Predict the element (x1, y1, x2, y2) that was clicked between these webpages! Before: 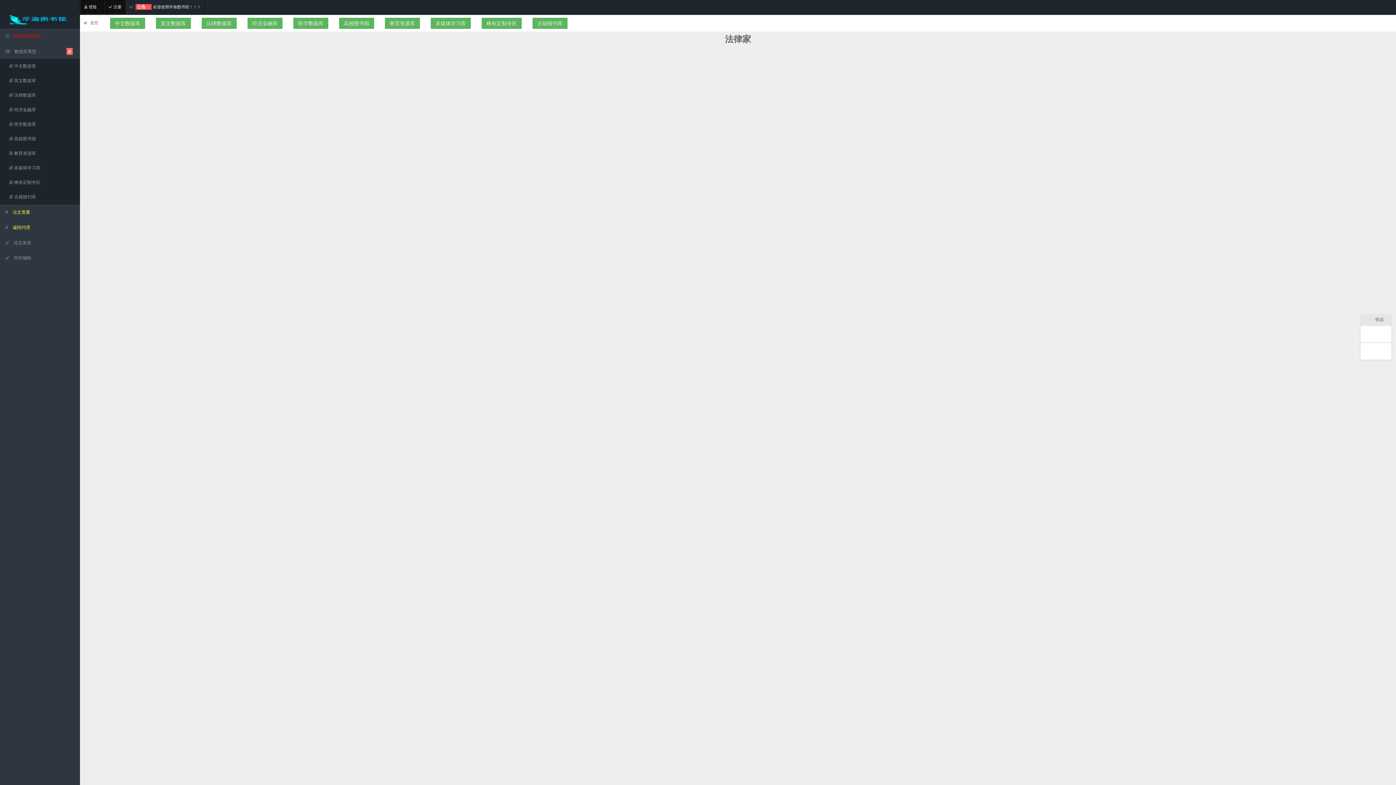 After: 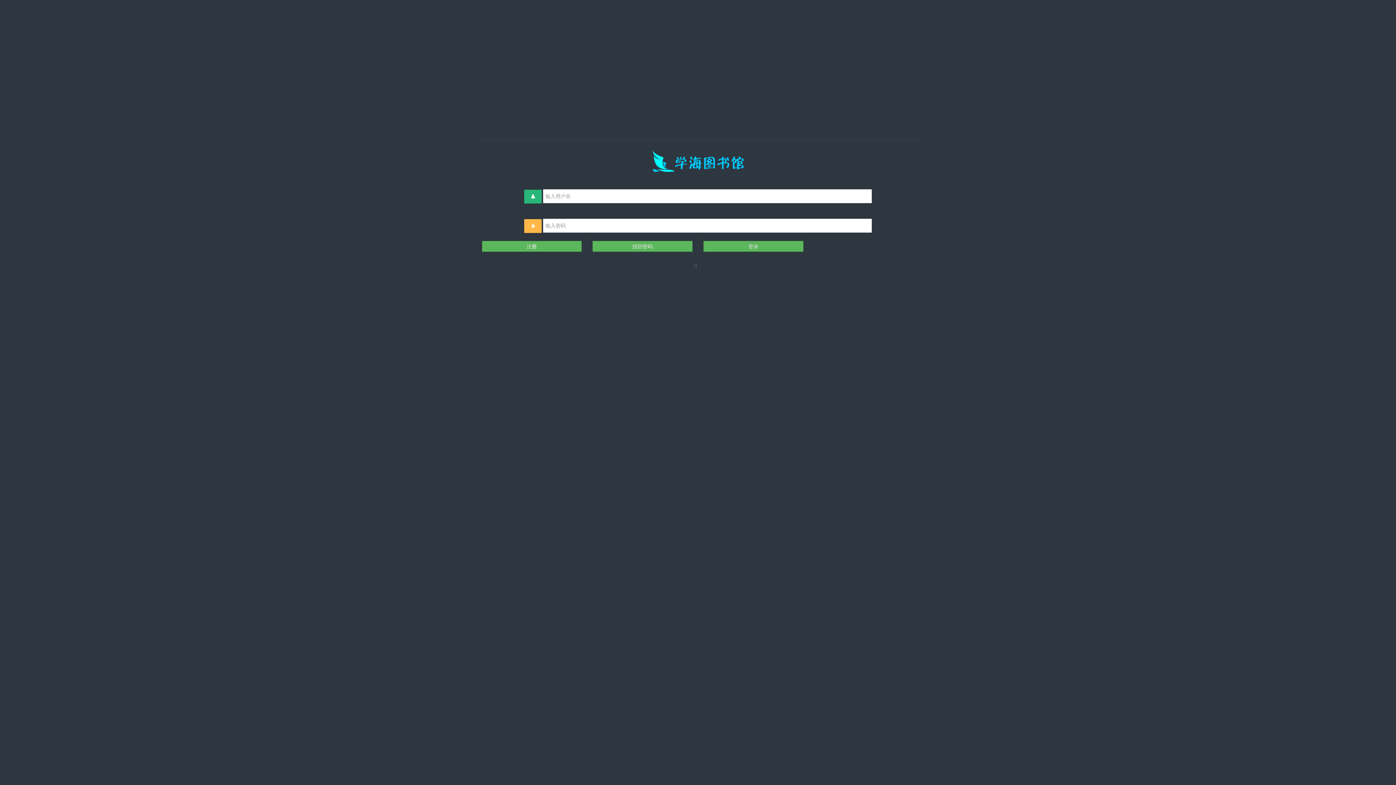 Action: label:  登陆 bbox: (80, 0, 104, 13)